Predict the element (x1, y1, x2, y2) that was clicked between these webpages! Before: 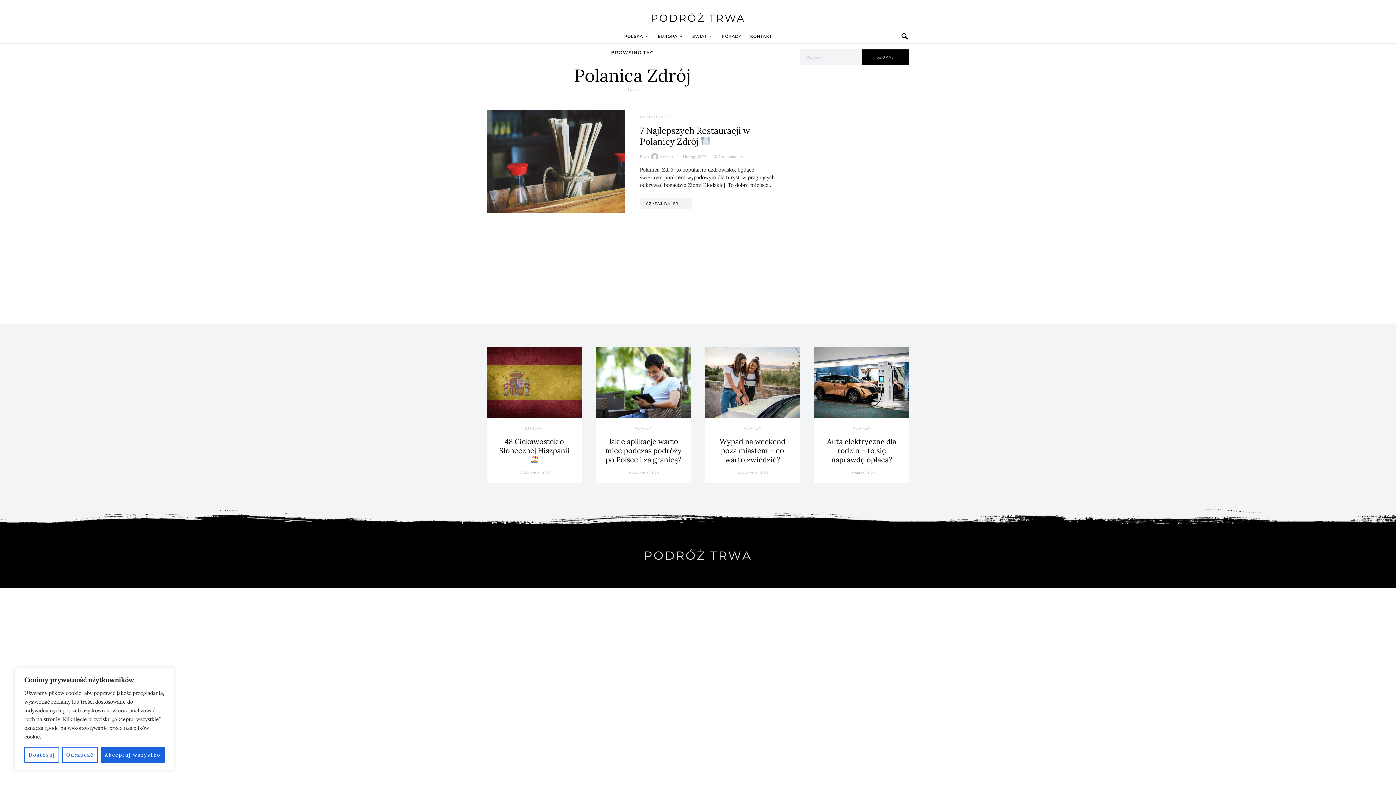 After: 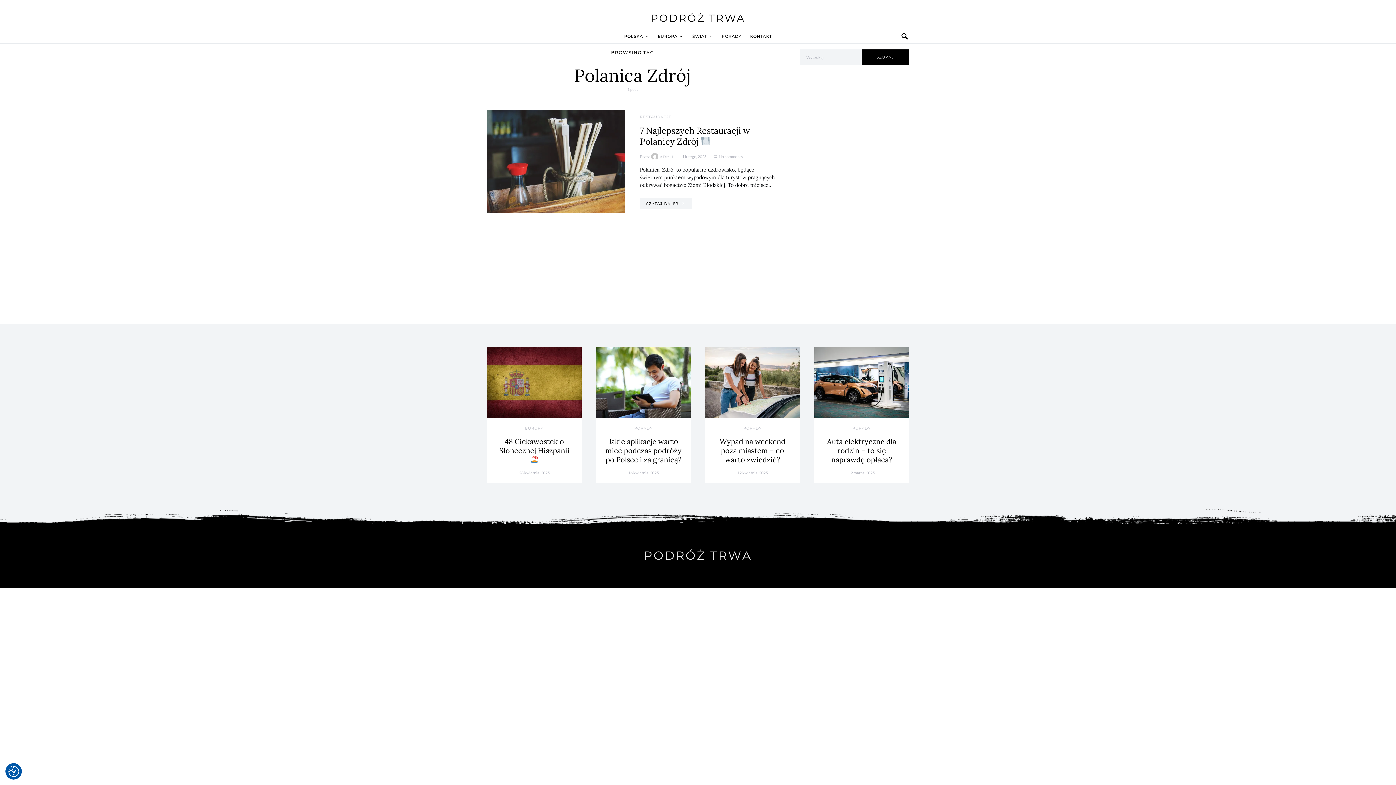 Action: bbox: (62, 747, 97, 763) label: Odrzucać